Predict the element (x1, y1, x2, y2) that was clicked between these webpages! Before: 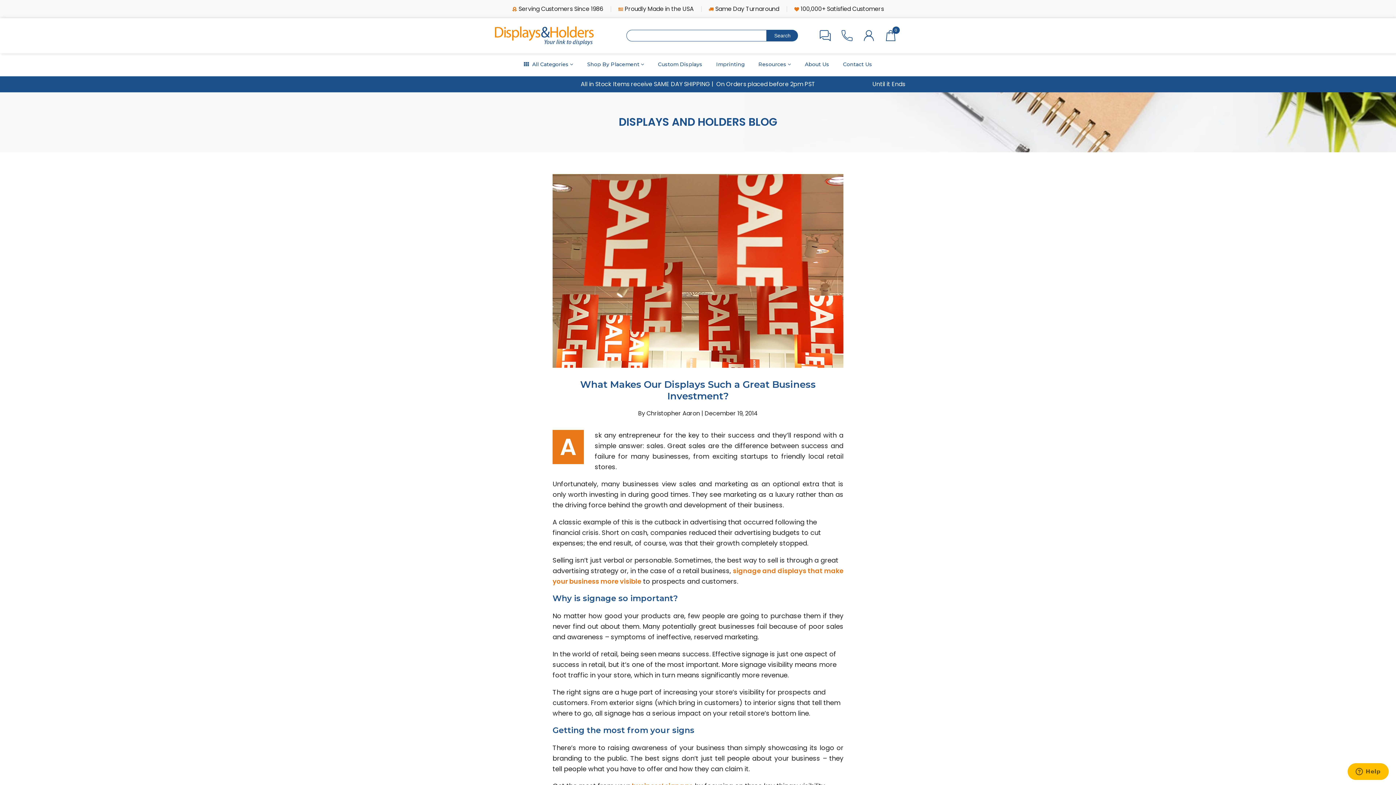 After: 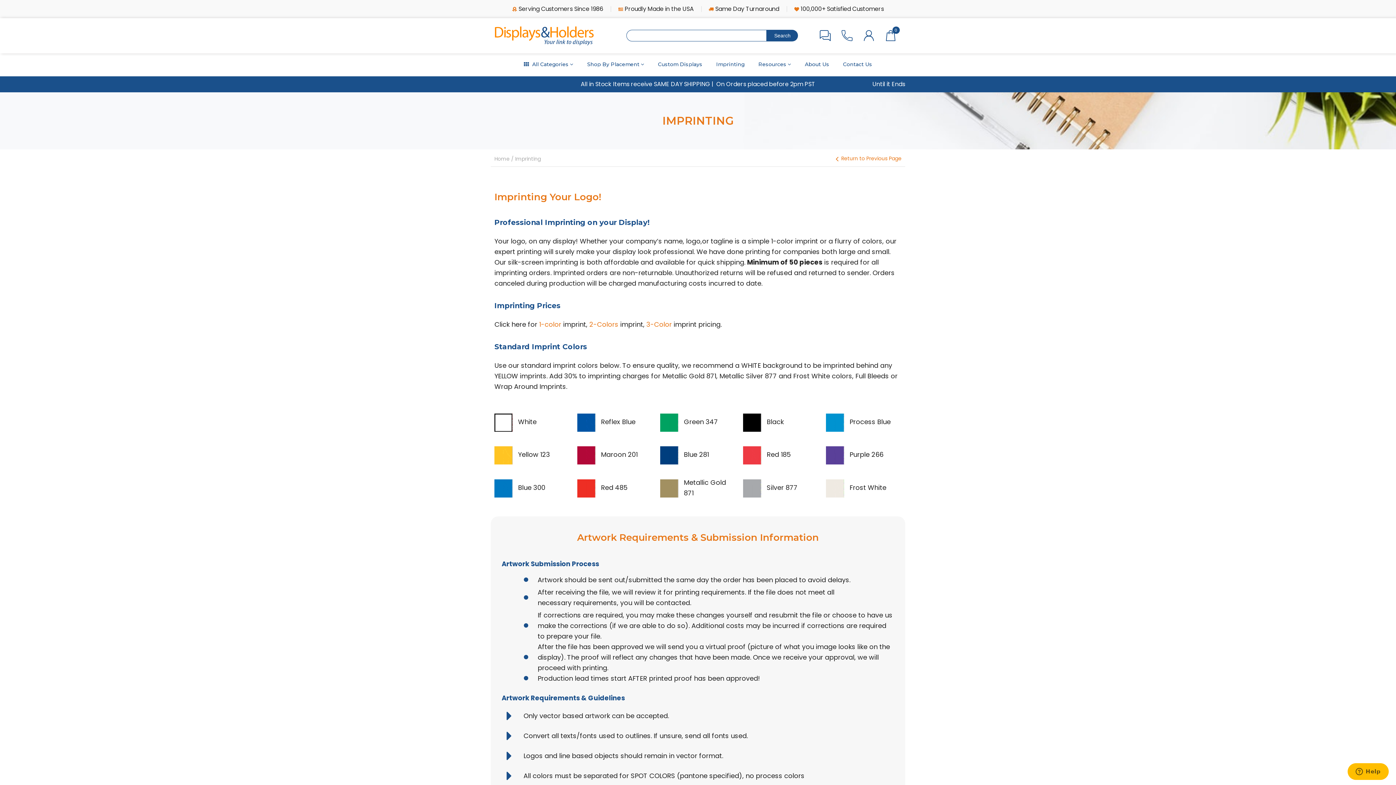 Action: label: Imprinting bbox: (716, 58, 744, 70)